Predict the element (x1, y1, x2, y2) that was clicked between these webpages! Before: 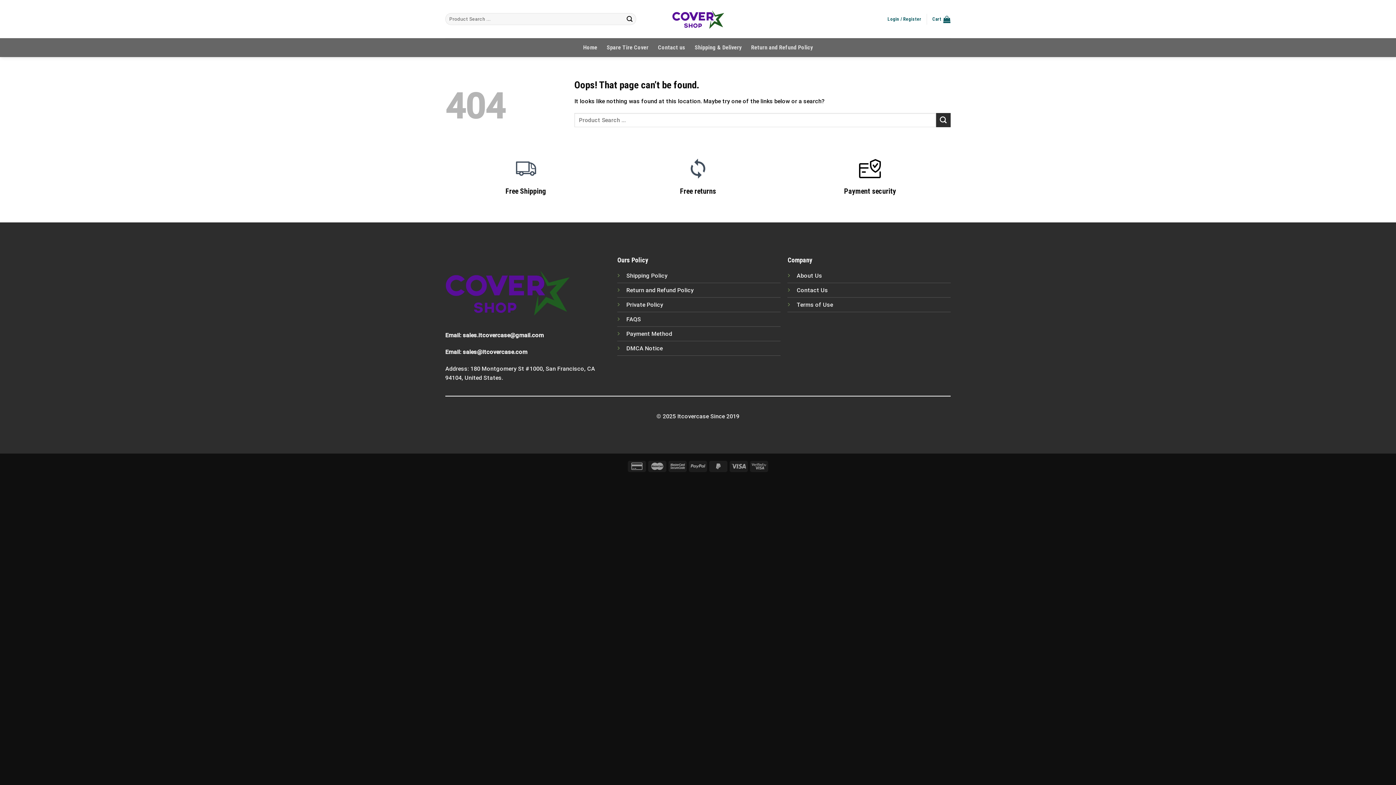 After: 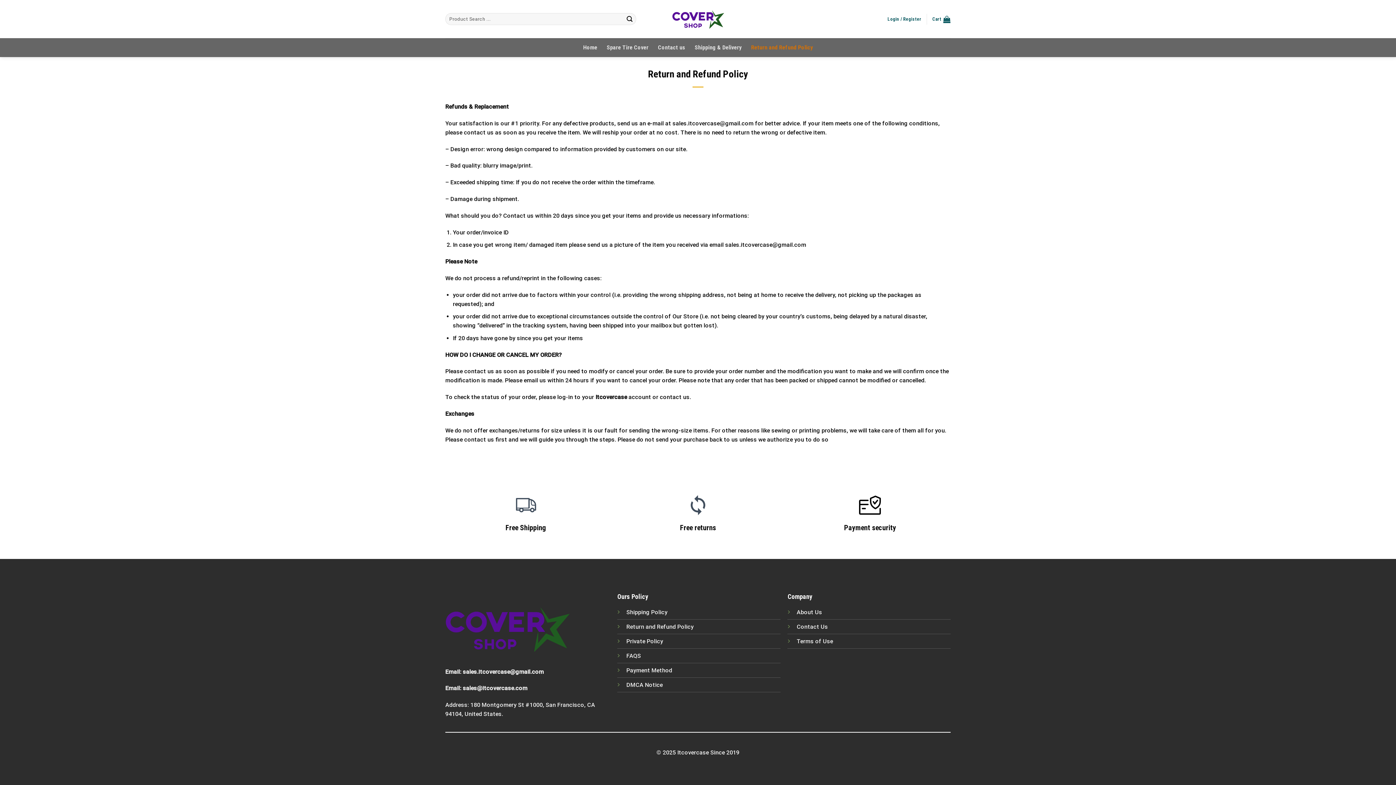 Action: bbox: (626, 287, 693, 293) label: Return and Refund Policy